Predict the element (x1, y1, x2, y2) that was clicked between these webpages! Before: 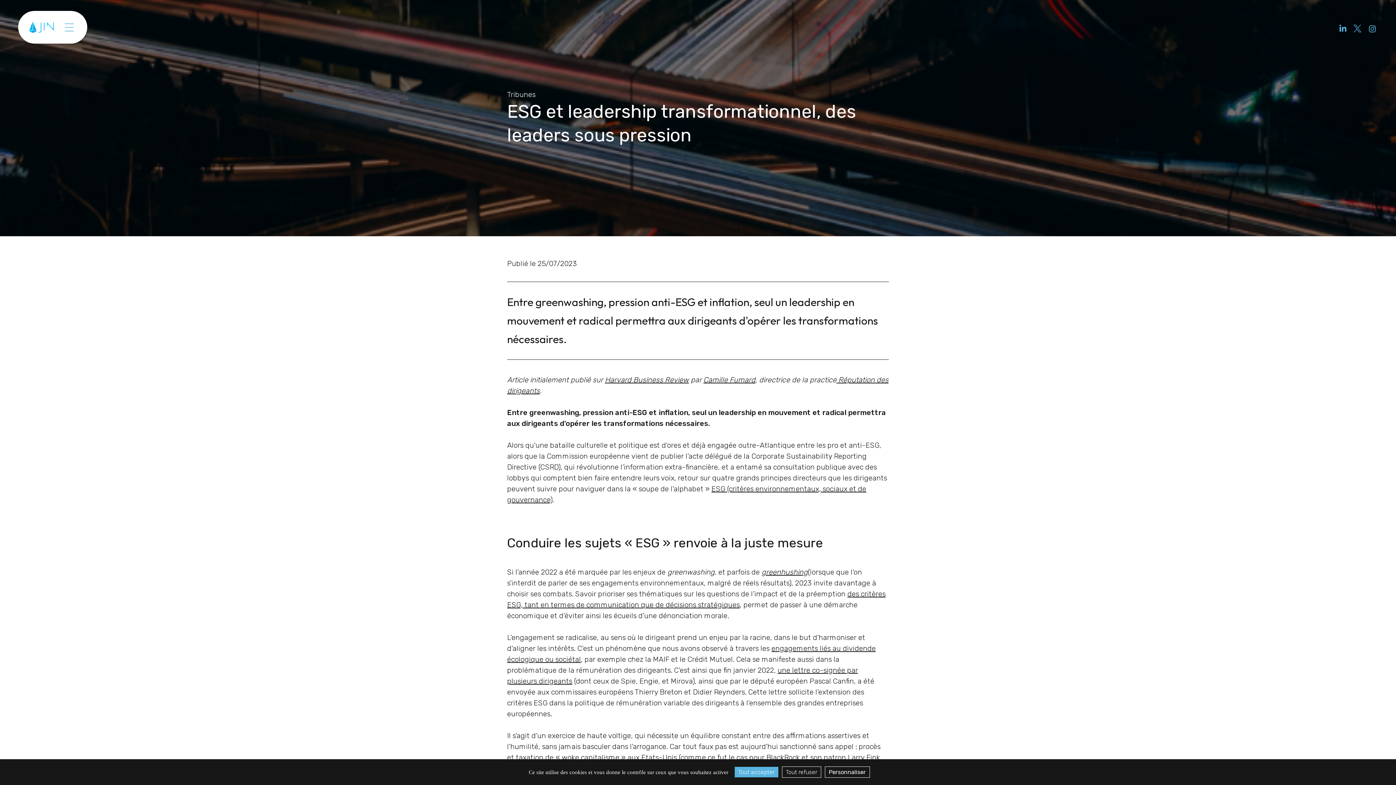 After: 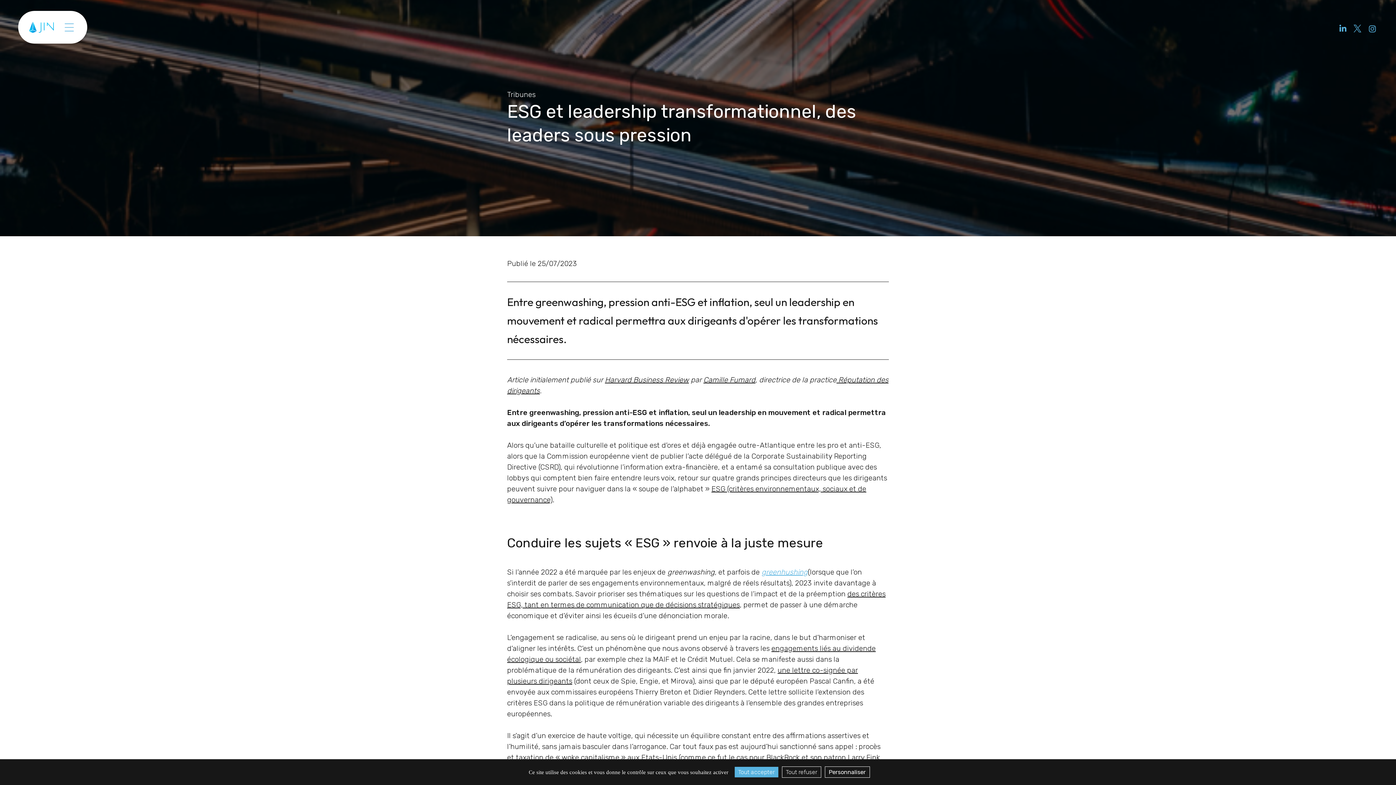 Action: label: greenhushing bbox: (761, 568, 808, 576)